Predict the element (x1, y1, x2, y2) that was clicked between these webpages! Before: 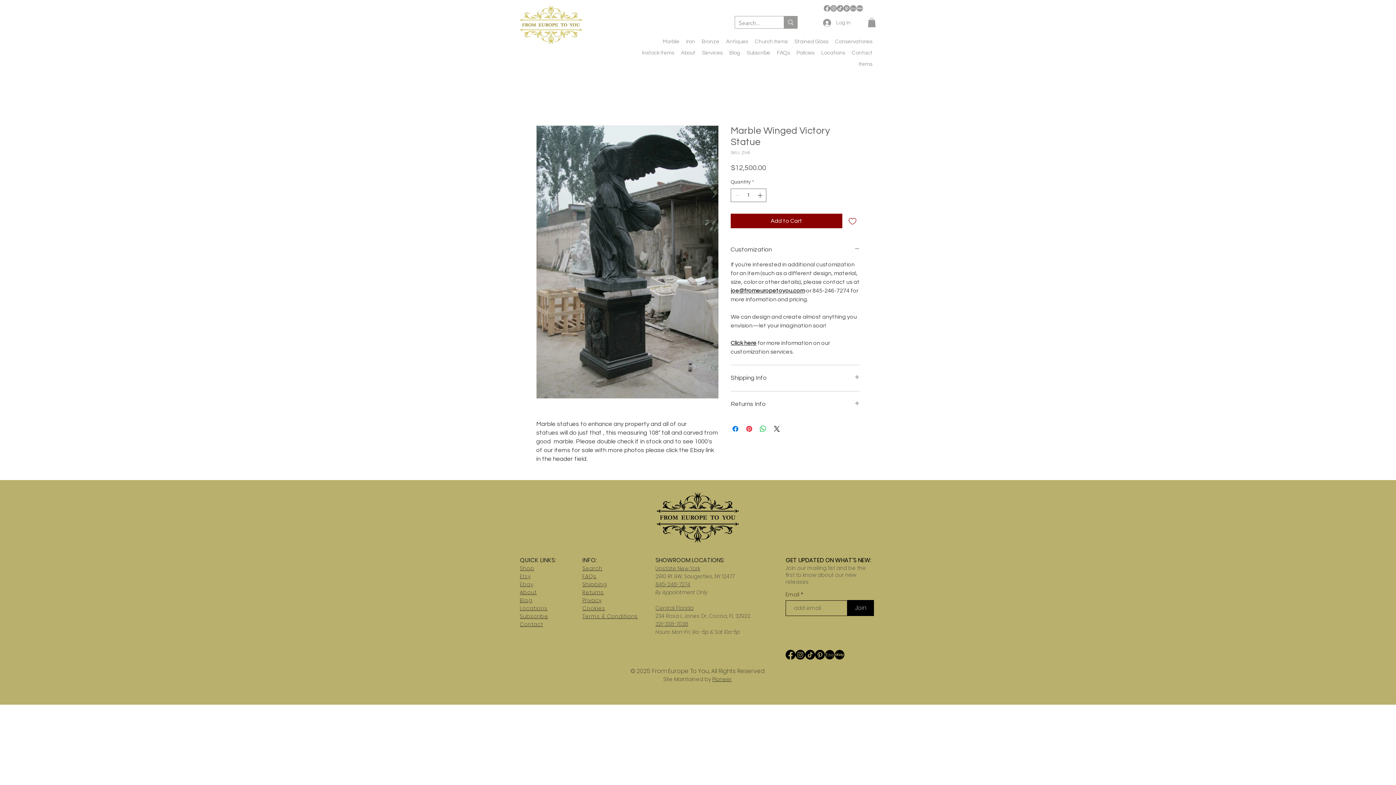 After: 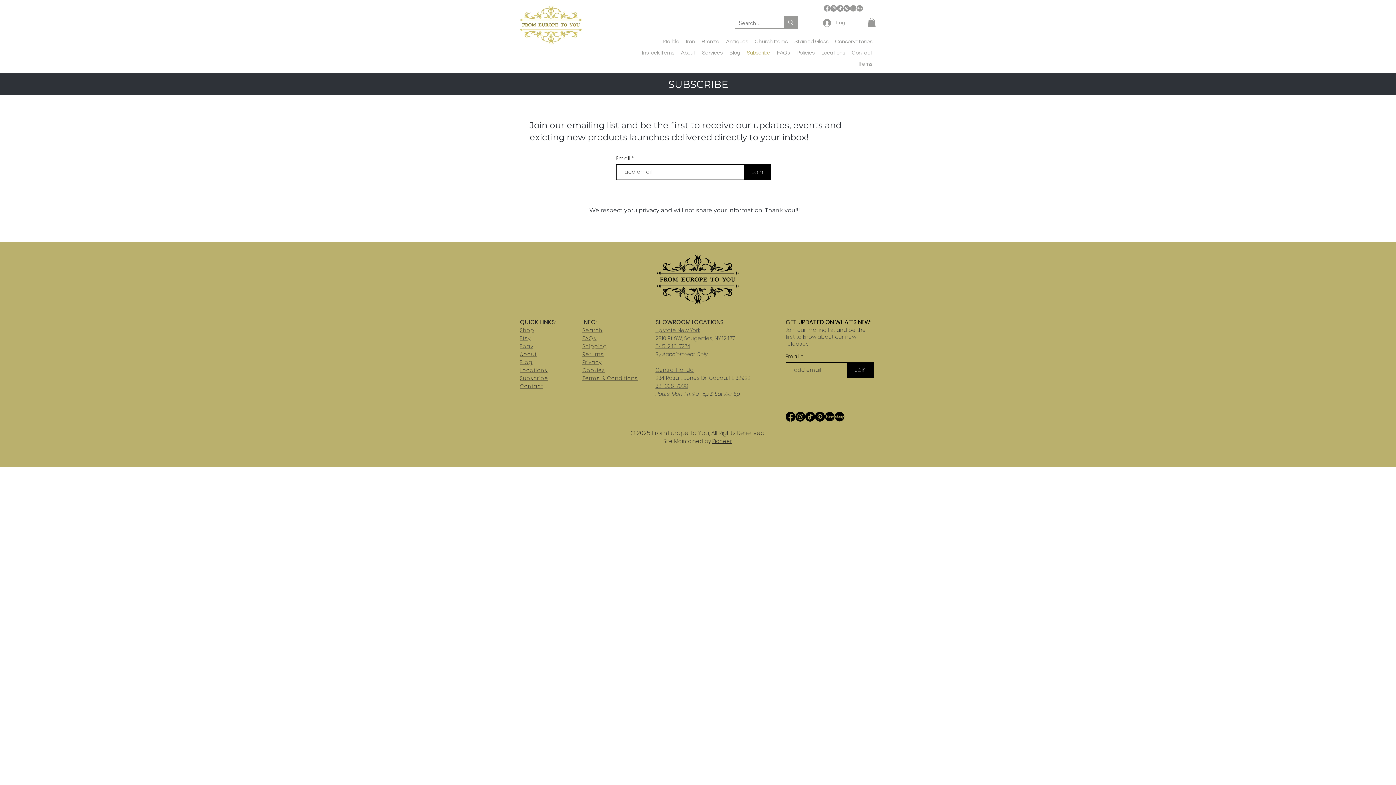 Action: label: Subscribe bbox: (743, 47, 773, 58)